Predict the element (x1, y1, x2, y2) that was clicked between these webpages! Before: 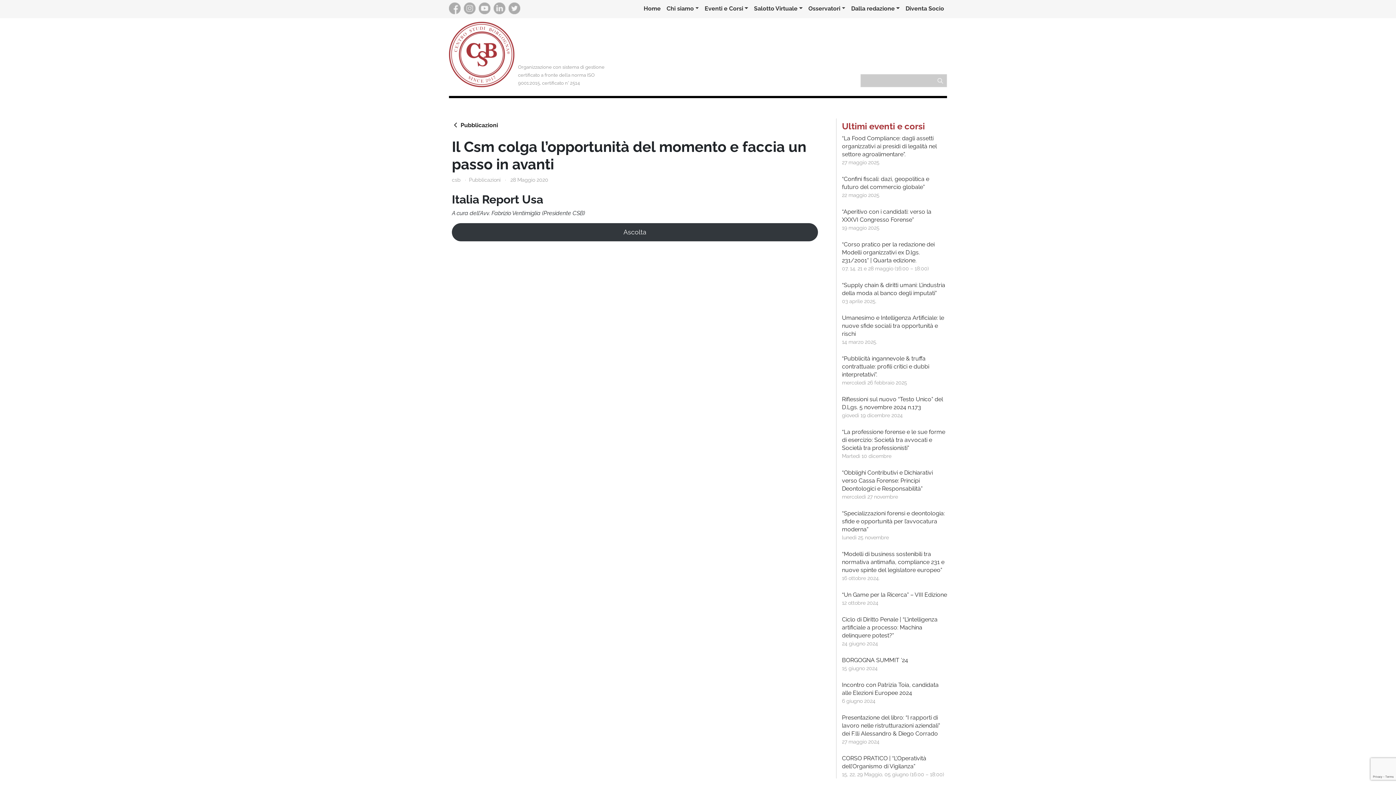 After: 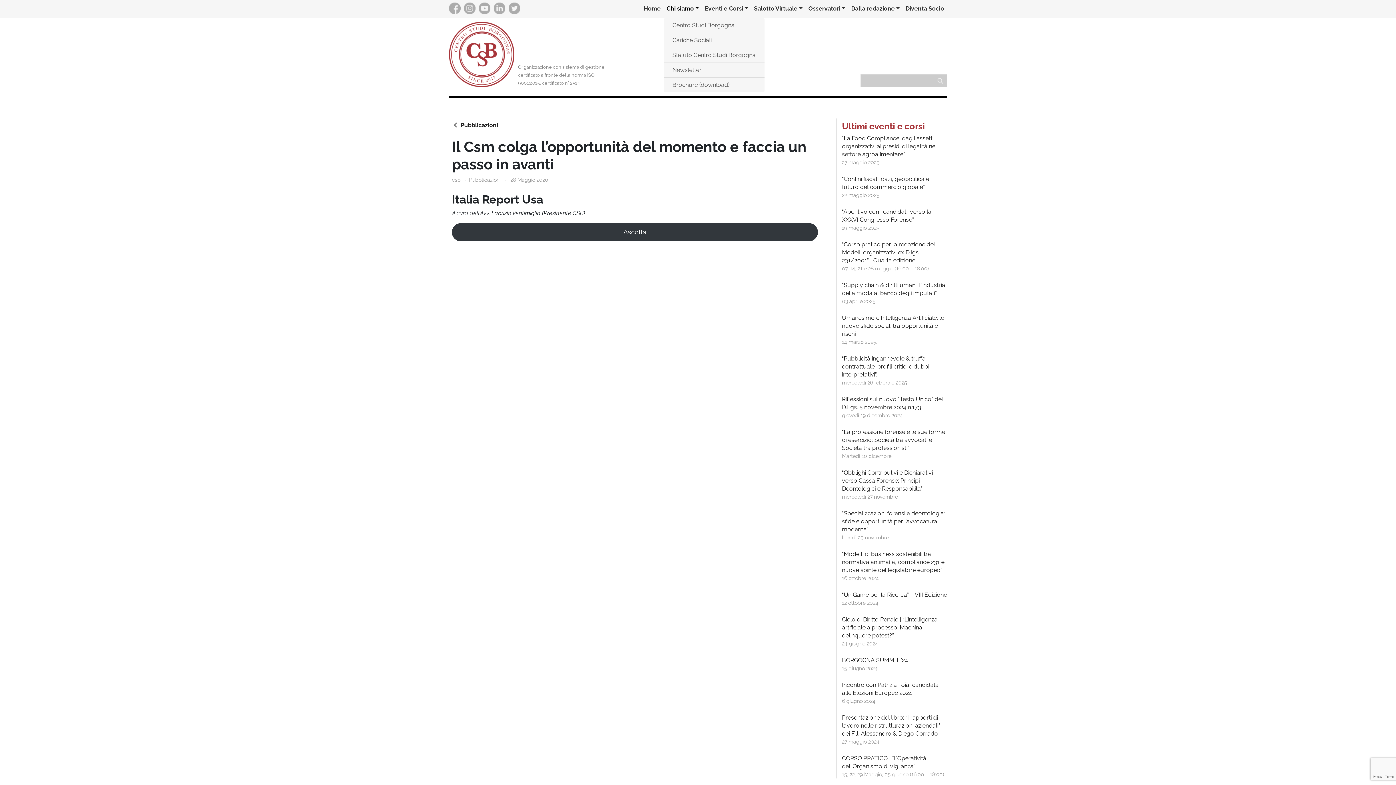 Action: label: Chi siamo bbox: (663, 1, 701, 15)